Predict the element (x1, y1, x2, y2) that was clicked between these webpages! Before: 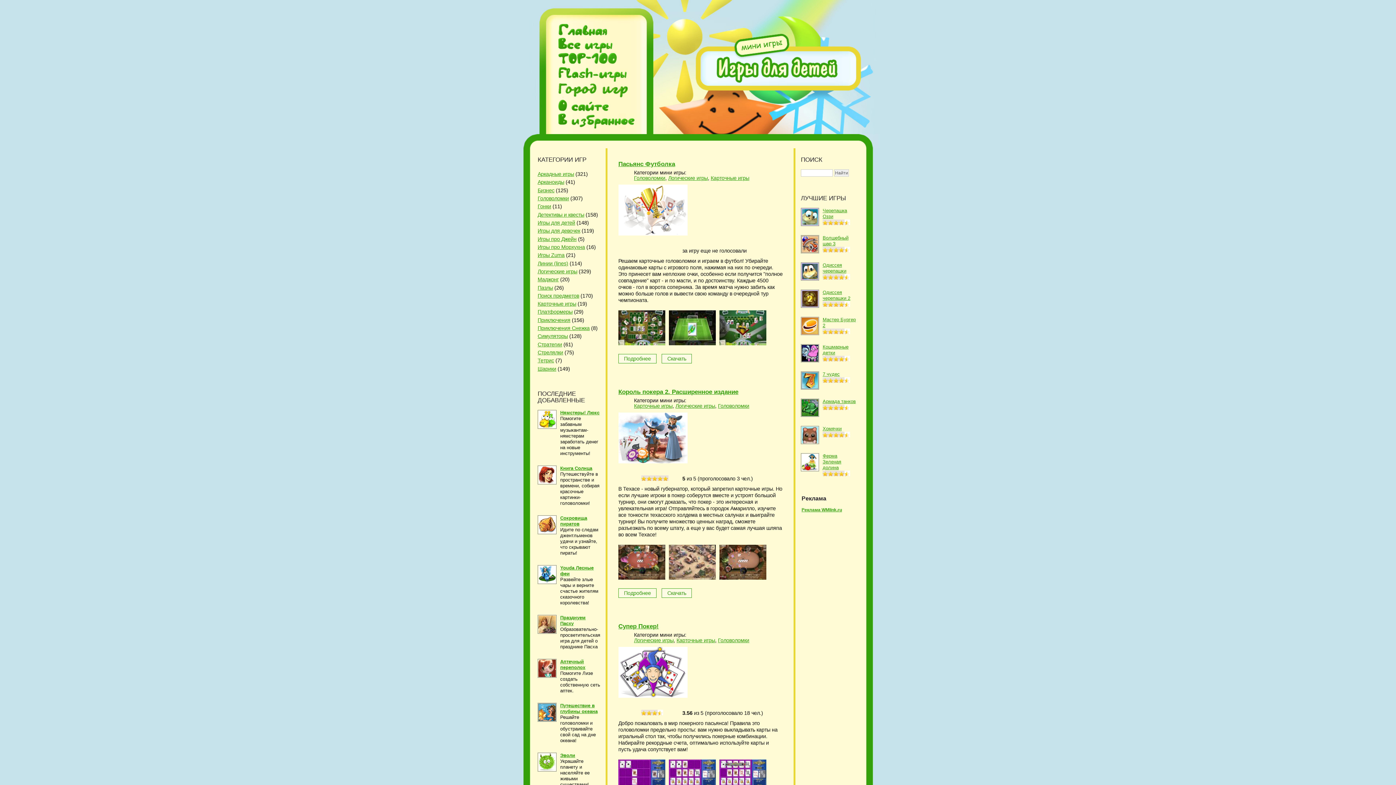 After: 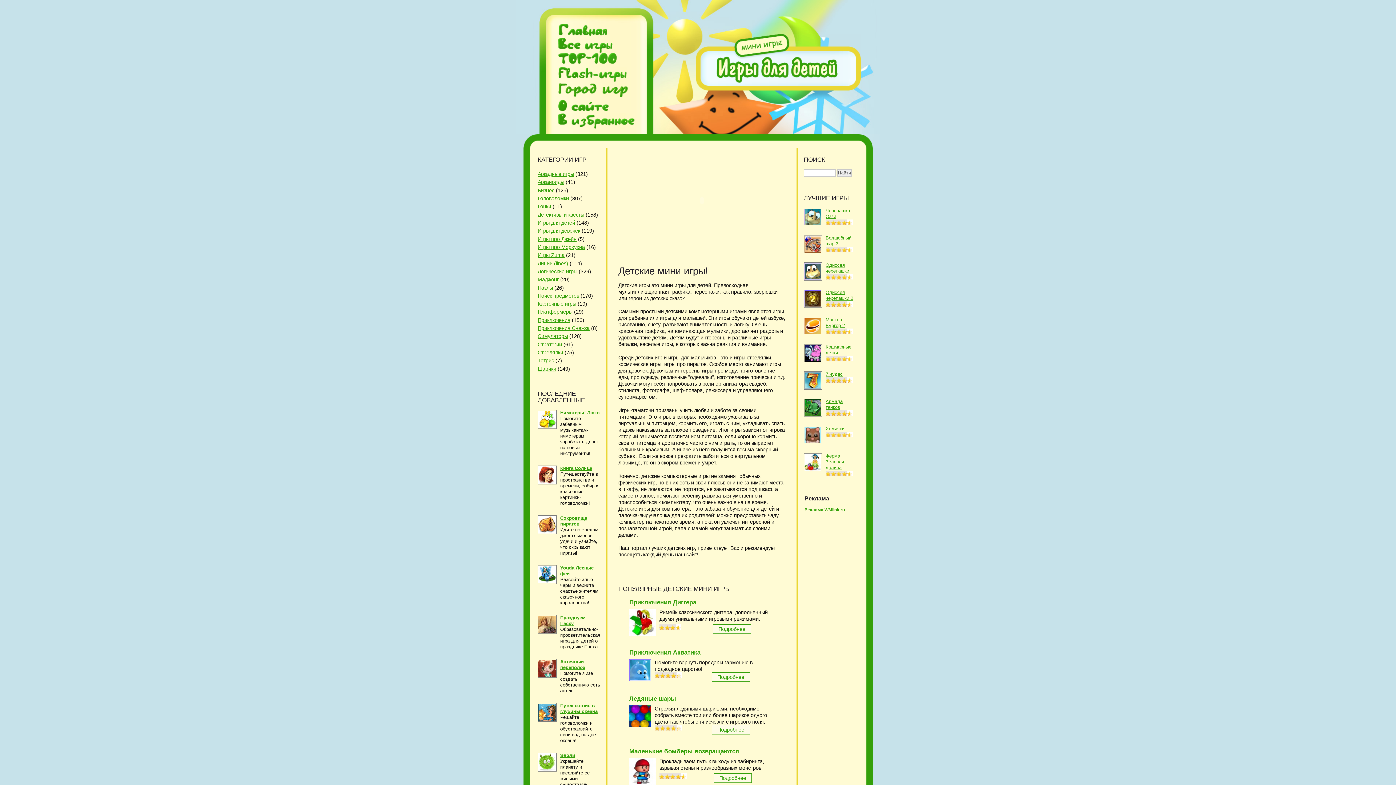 Action: bbox: (558, 24, 607, 35)